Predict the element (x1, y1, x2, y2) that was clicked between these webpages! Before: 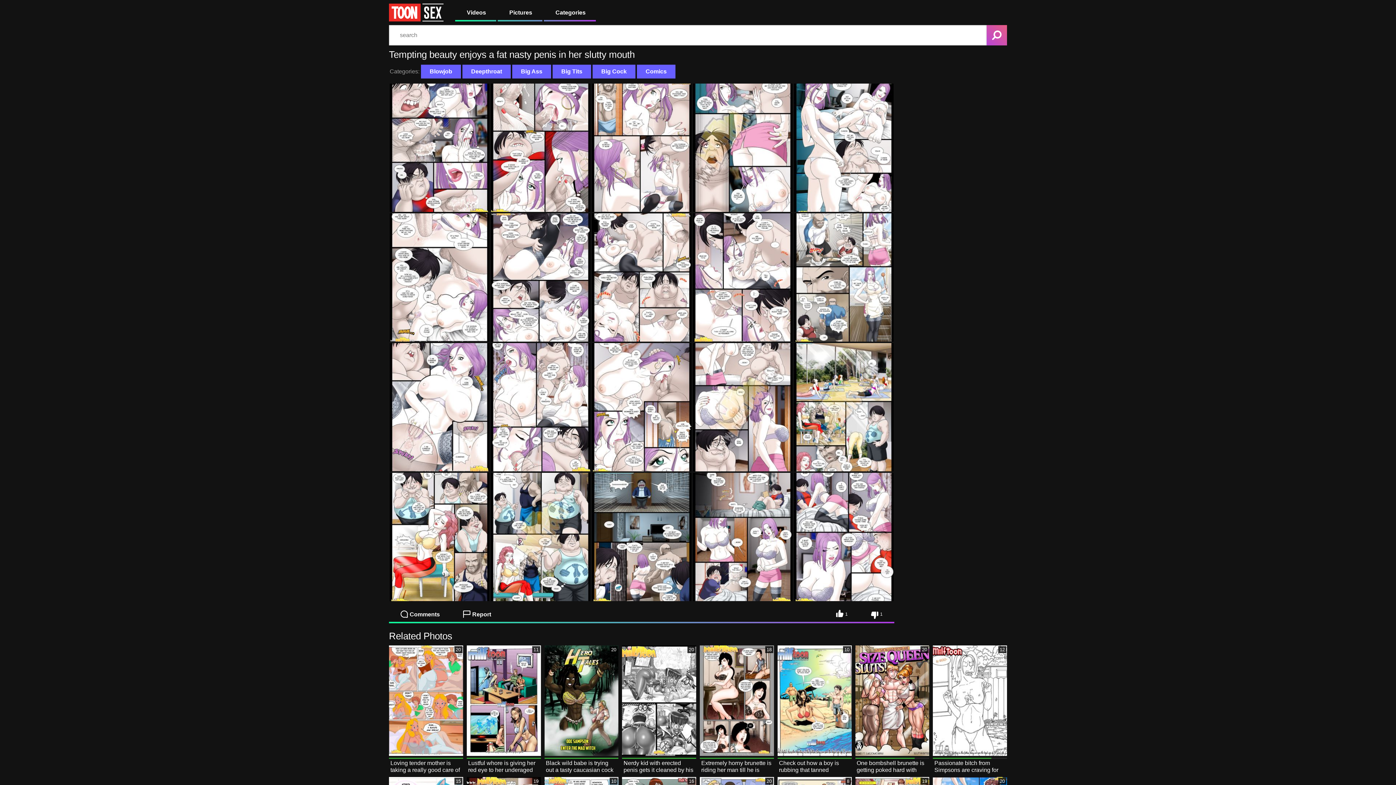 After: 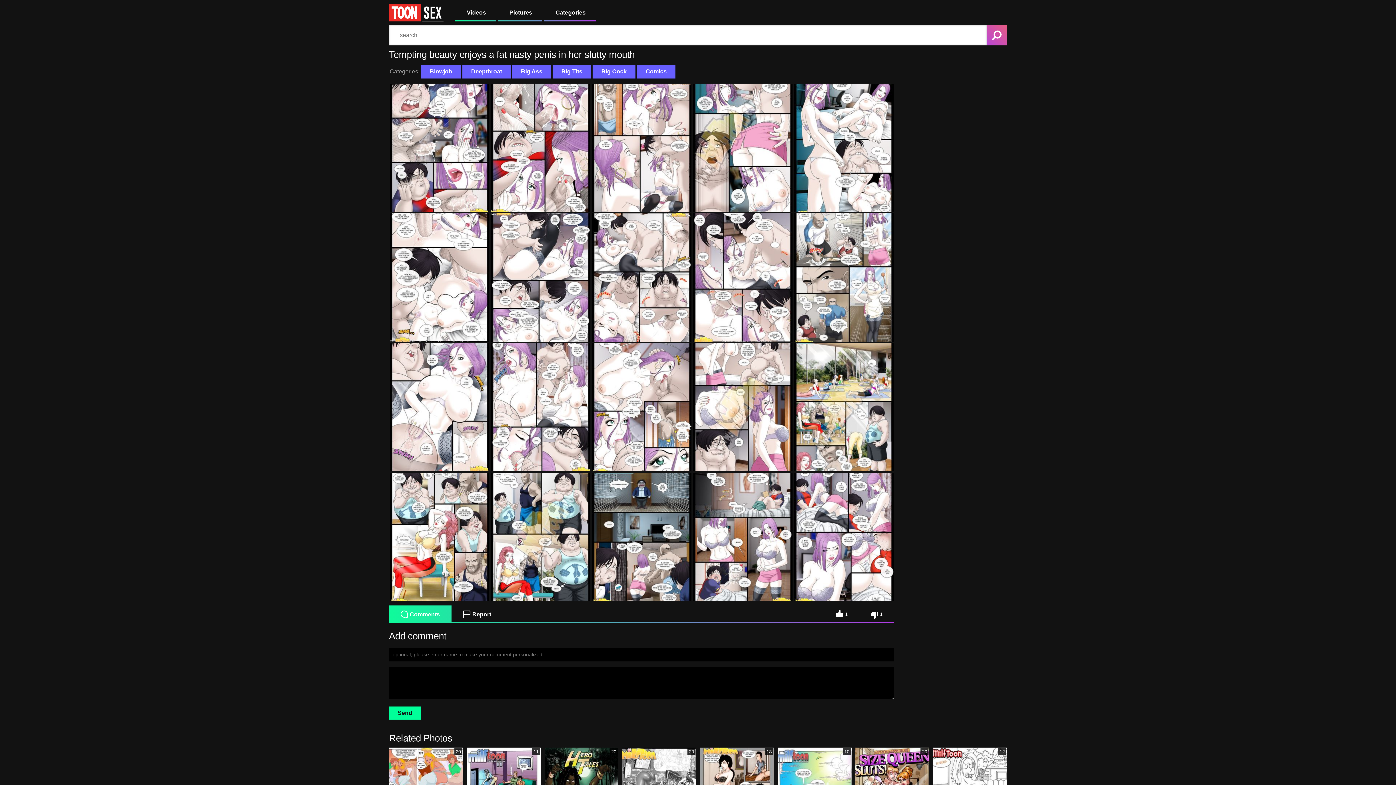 Action: label: Comments bbox: (389, 605, 451, 622)